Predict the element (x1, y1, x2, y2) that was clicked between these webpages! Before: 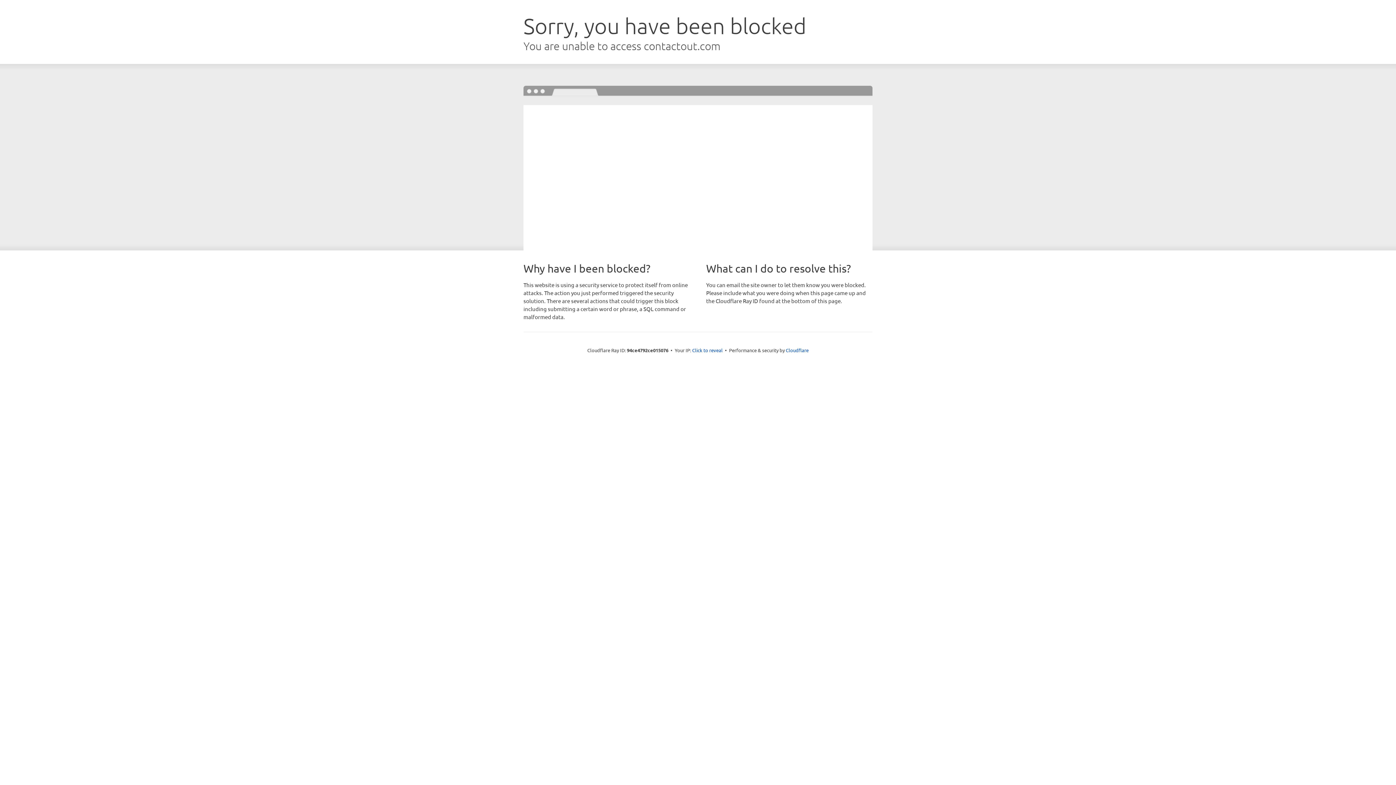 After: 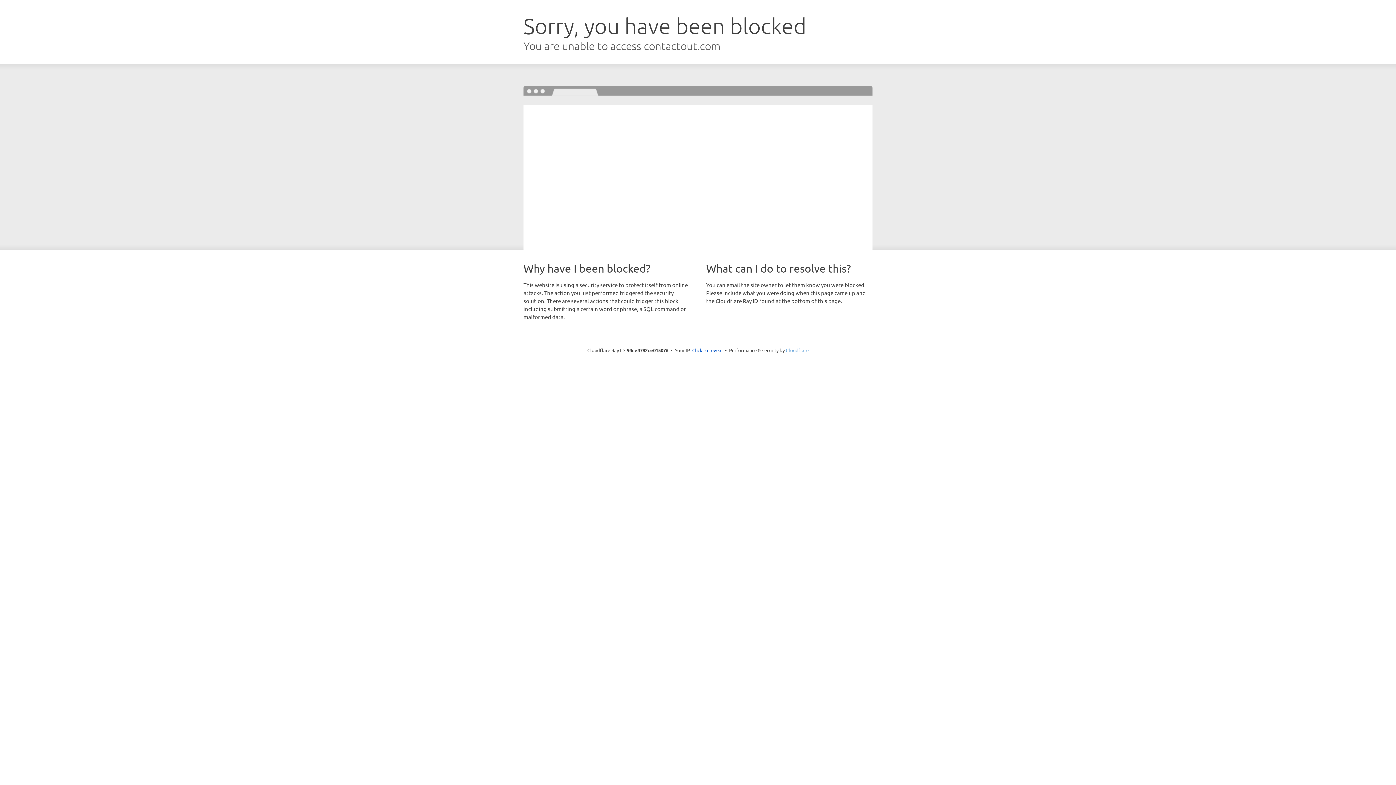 Action: label: Cloudflare bbox: (786, 347, 808, 353)